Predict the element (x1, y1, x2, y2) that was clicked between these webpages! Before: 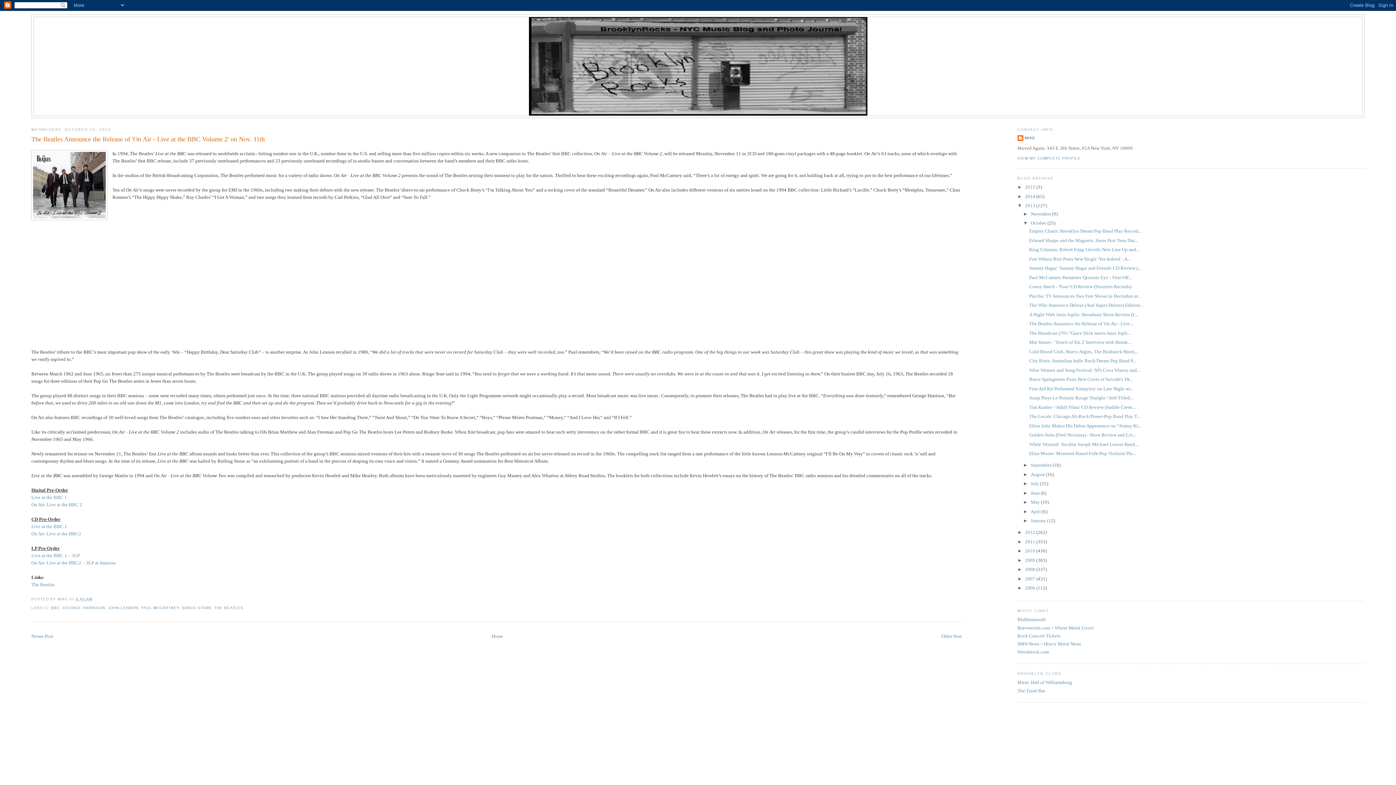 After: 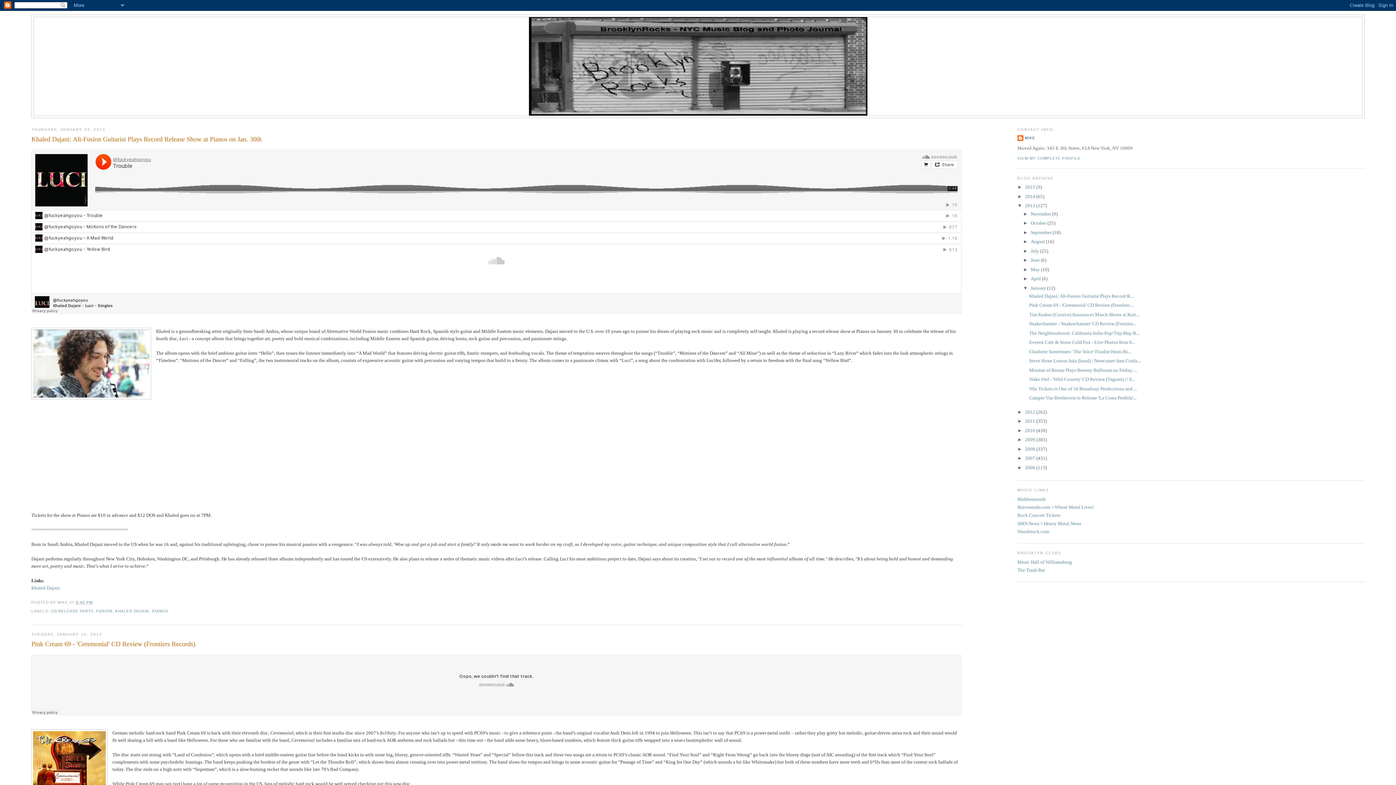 Action: bbox: (1030, 518, 1047, 523) label: January 